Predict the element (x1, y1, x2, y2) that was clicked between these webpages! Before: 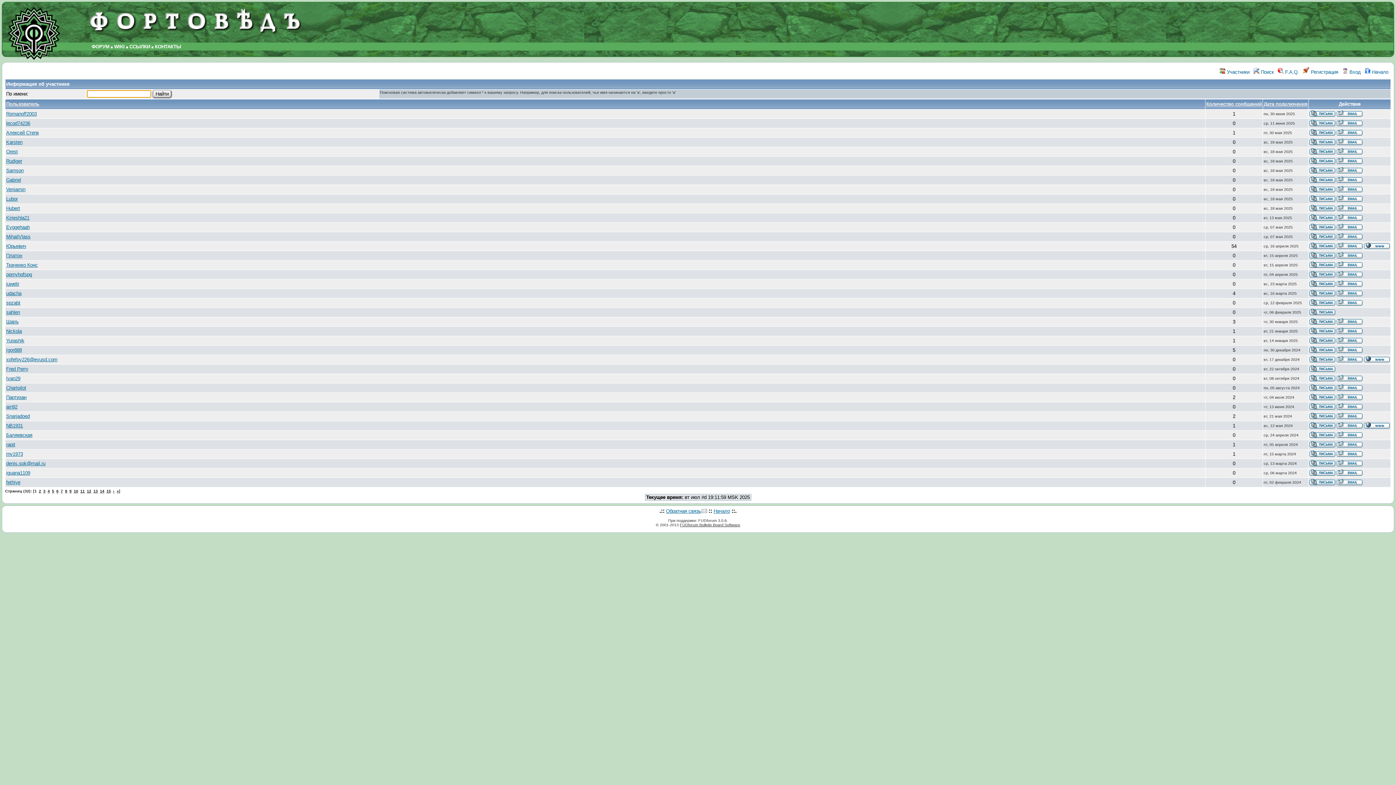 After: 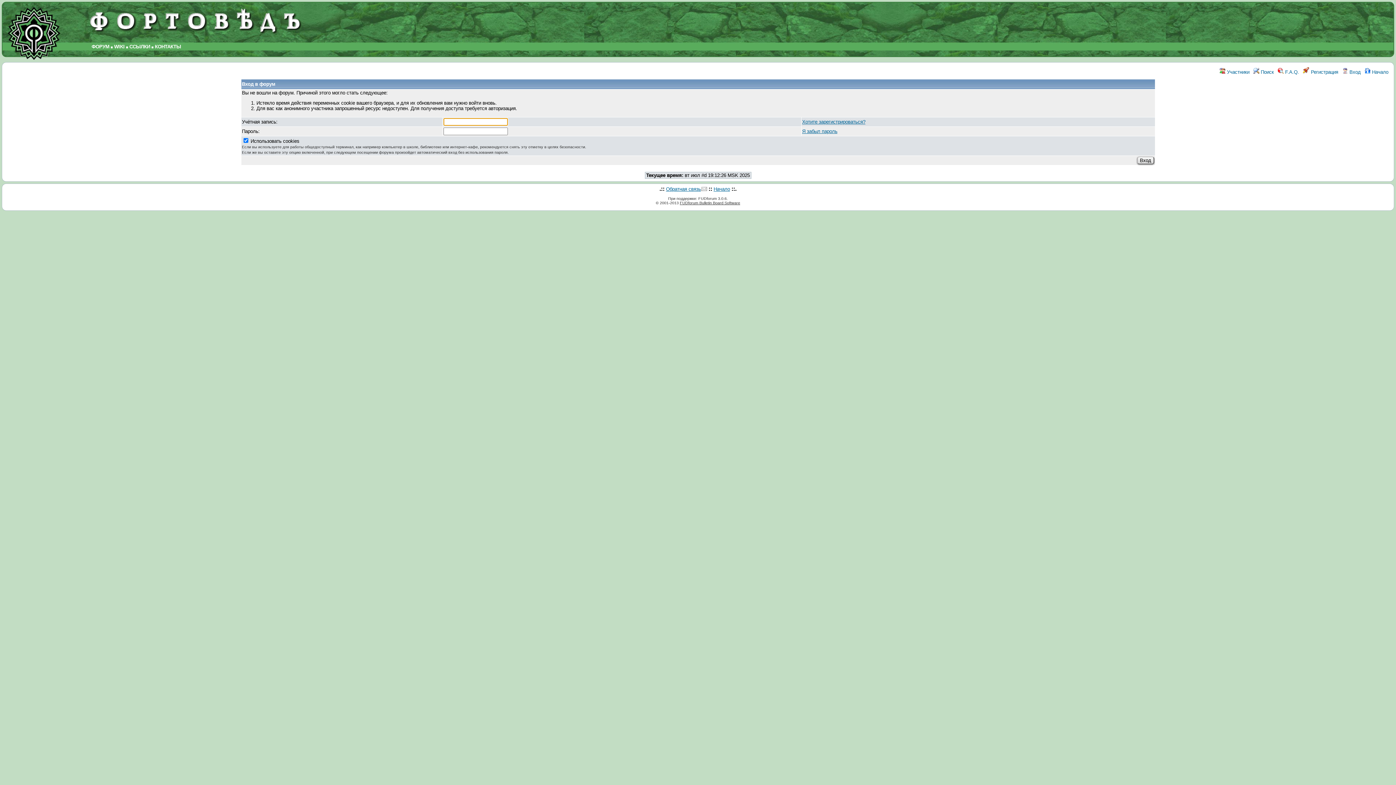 Action: bbox: (1337, 424, 1362, 429)